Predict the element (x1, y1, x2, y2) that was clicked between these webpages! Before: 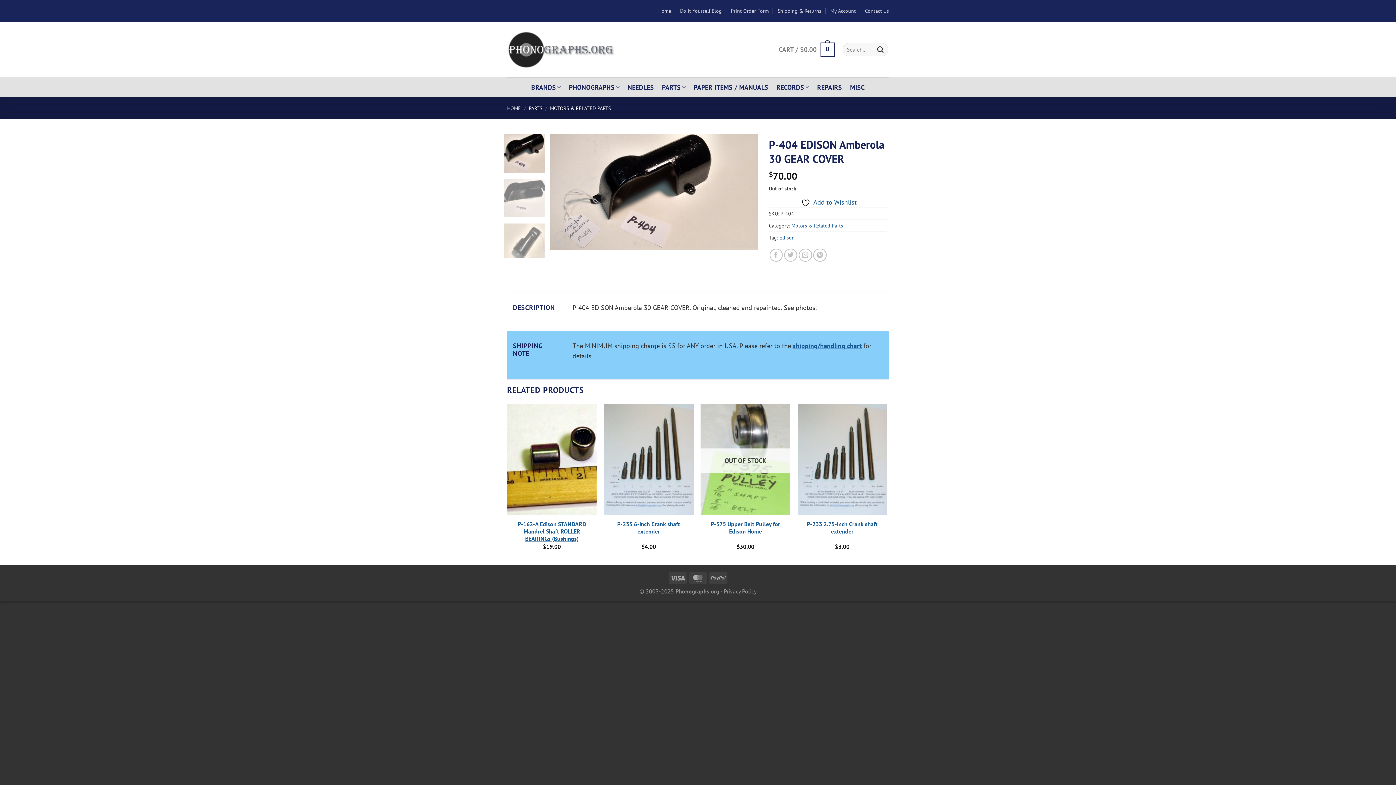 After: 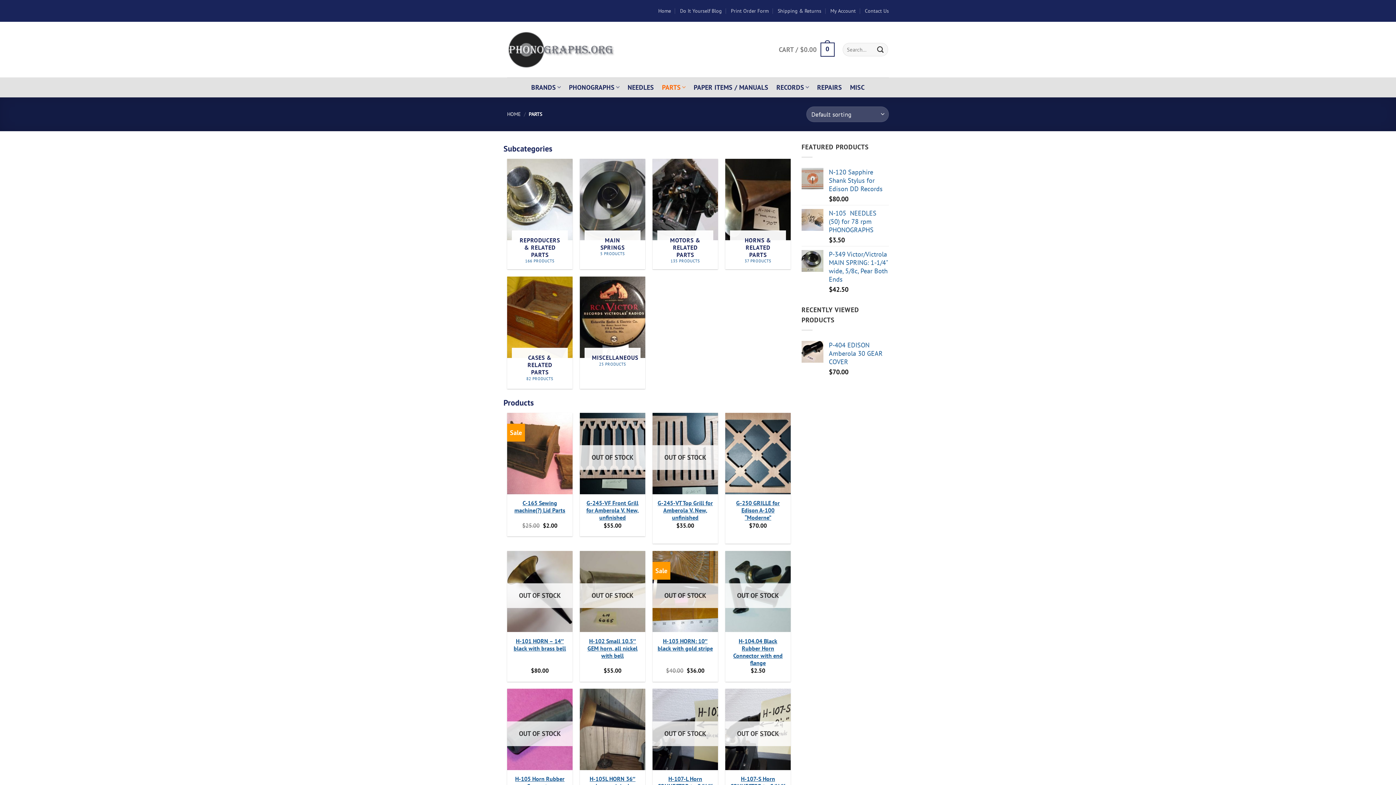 Action: bbox: (662, 80, 685, 94) label: PARTS